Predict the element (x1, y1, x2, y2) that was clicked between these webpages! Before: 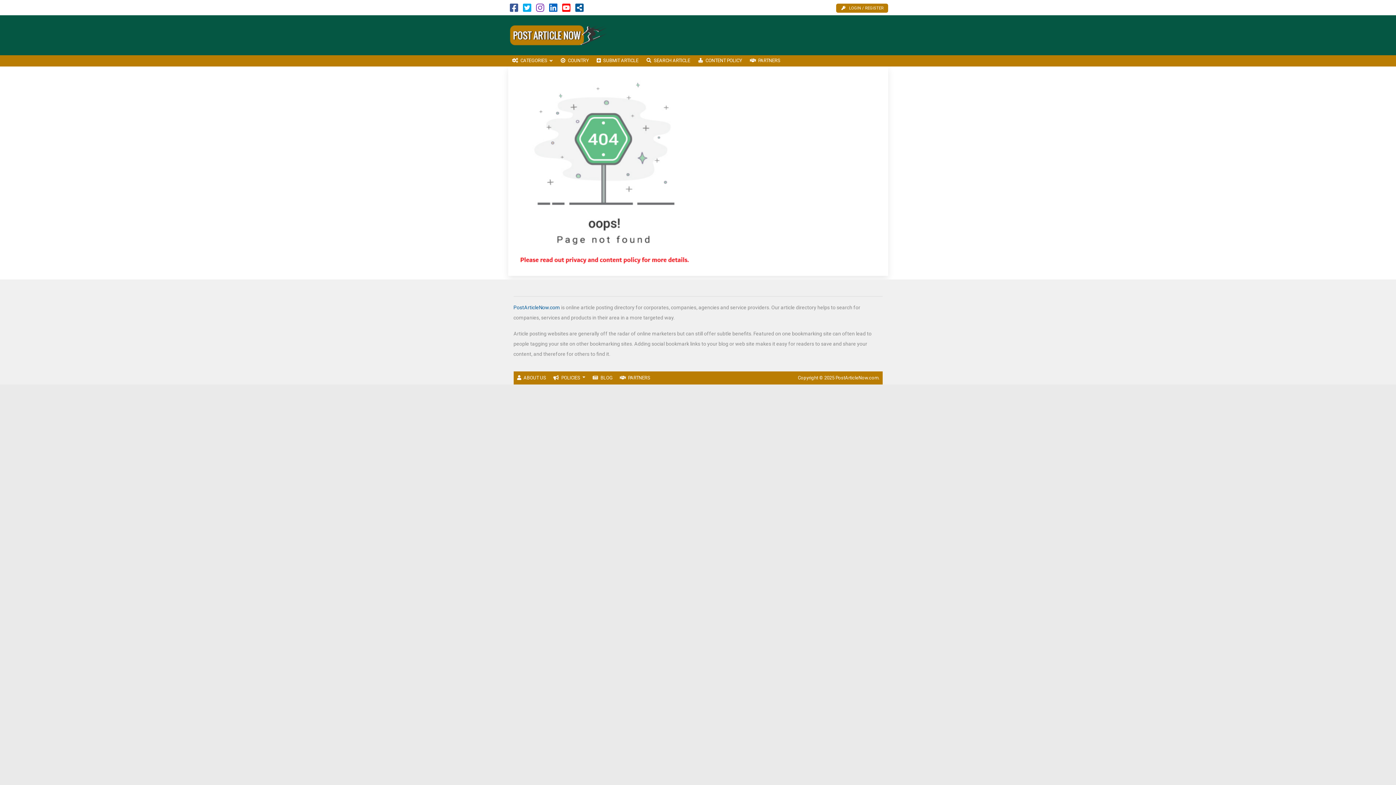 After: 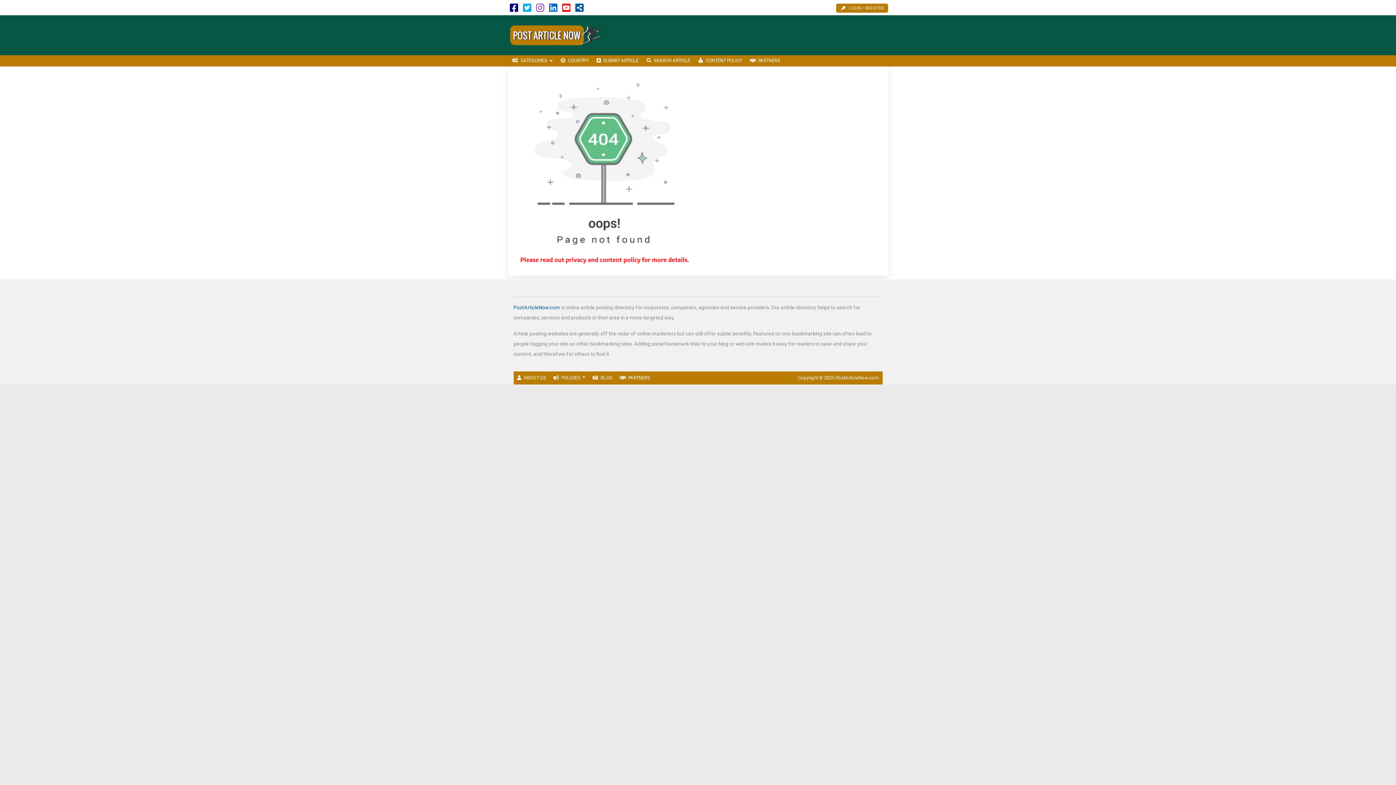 Action: bbox: (510, 6, 518, 12)